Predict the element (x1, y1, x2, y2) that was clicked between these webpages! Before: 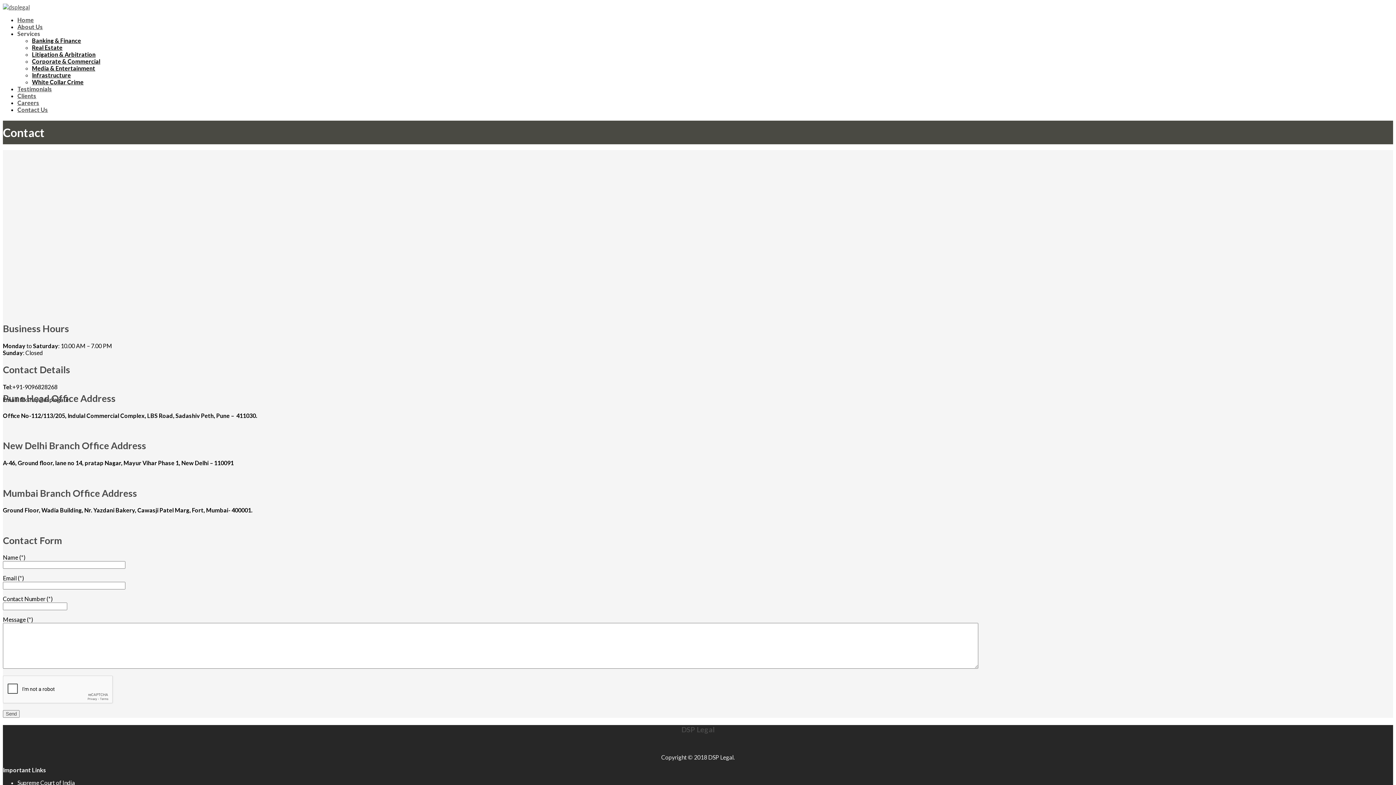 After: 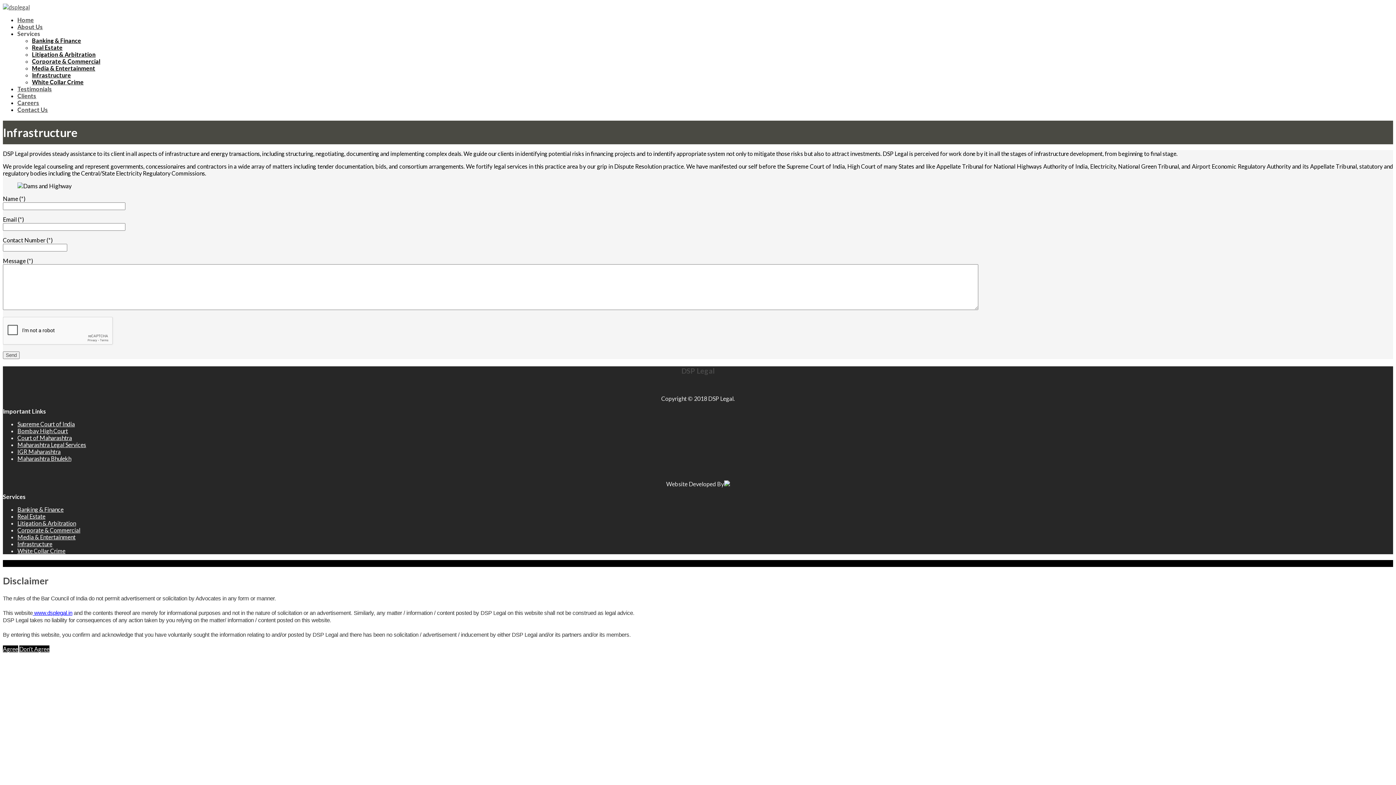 Action: bbox: (32, 71, 70, 78) label: Infrastructure